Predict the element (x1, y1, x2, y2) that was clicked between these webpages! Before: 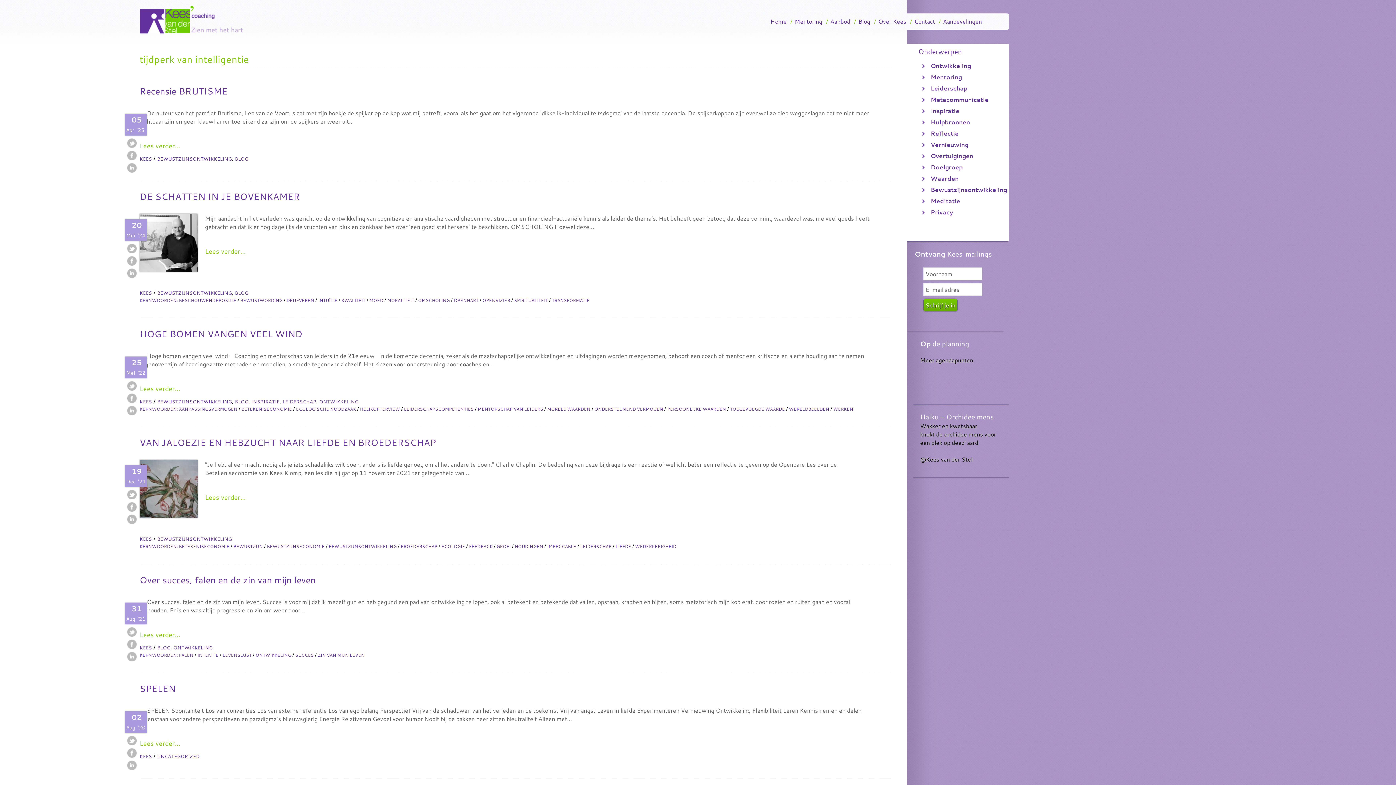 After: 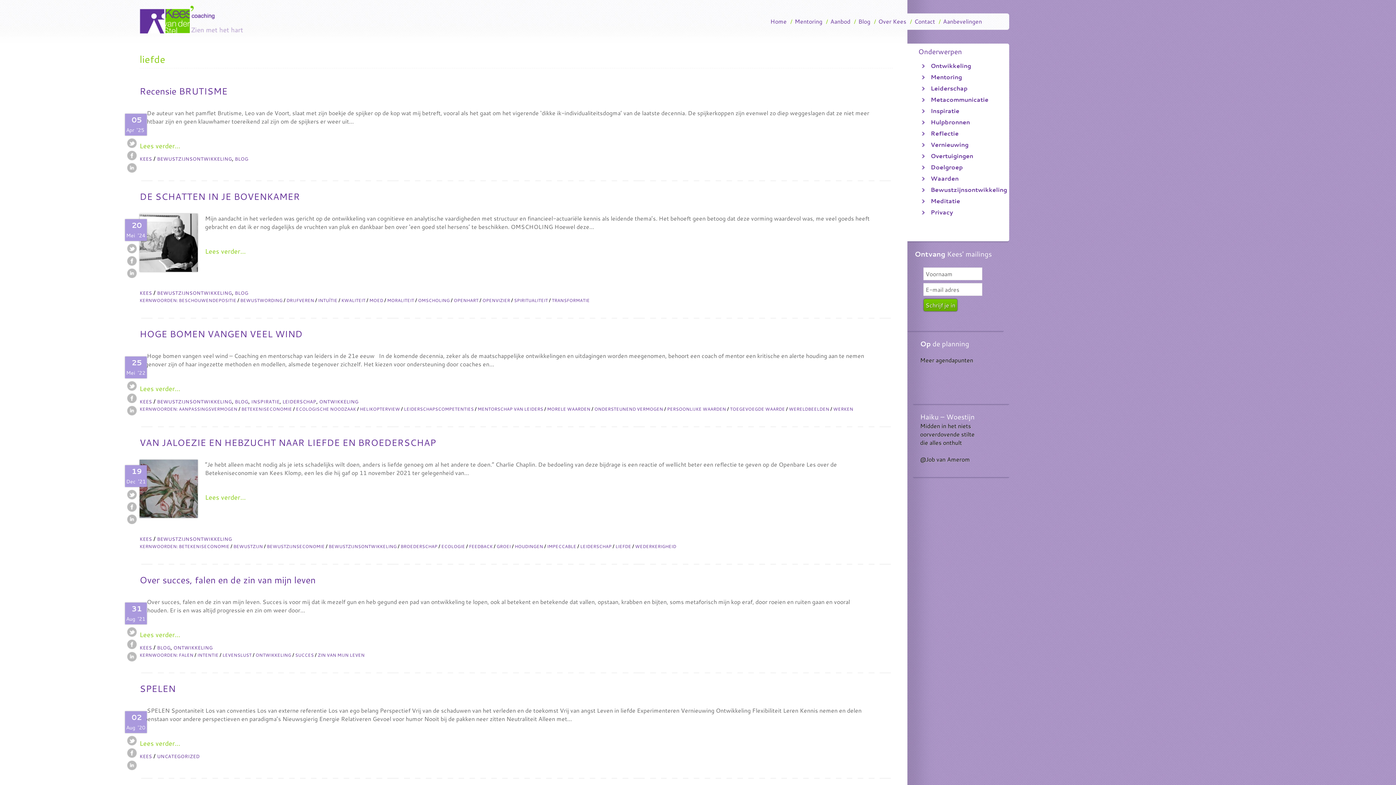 Action: bbox: (615, 543, 631, 549) label: LIEFDE